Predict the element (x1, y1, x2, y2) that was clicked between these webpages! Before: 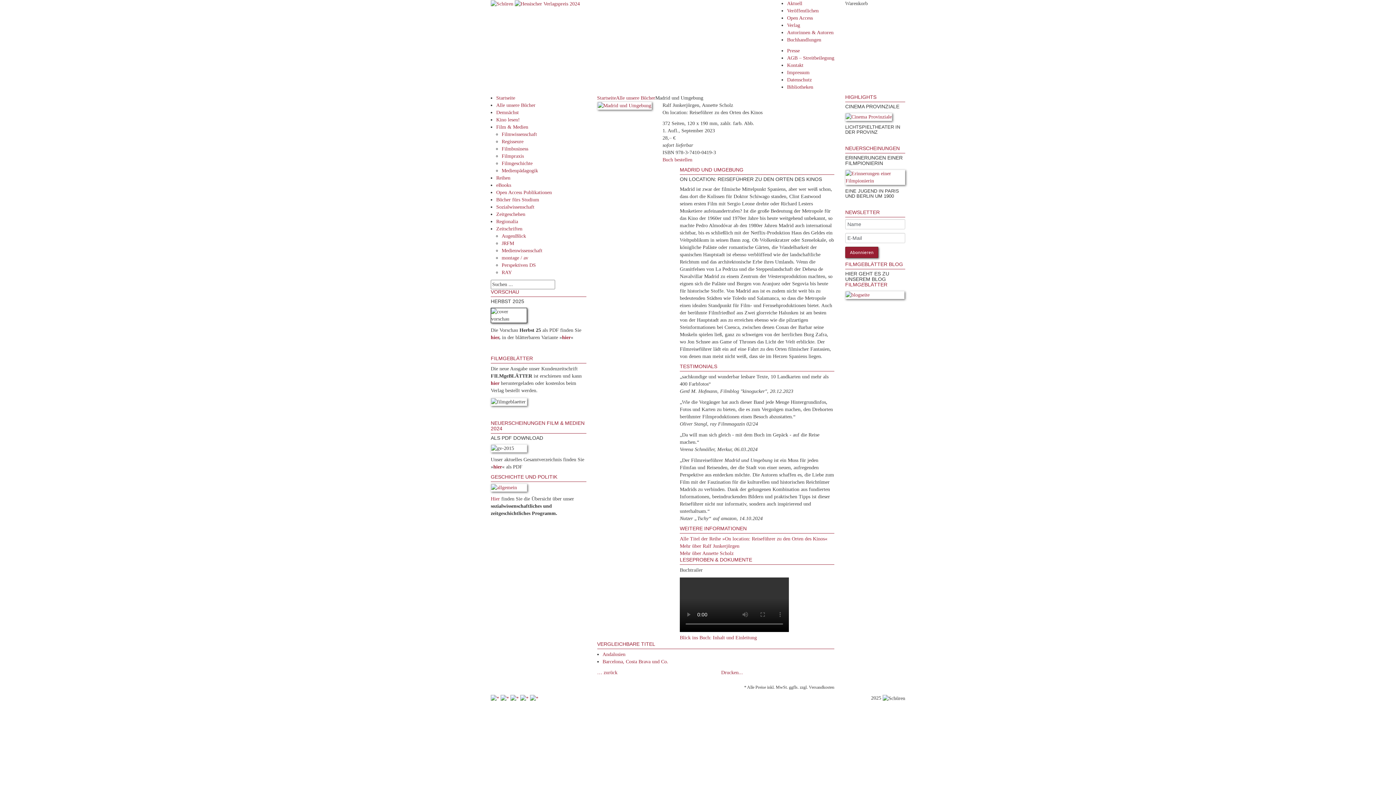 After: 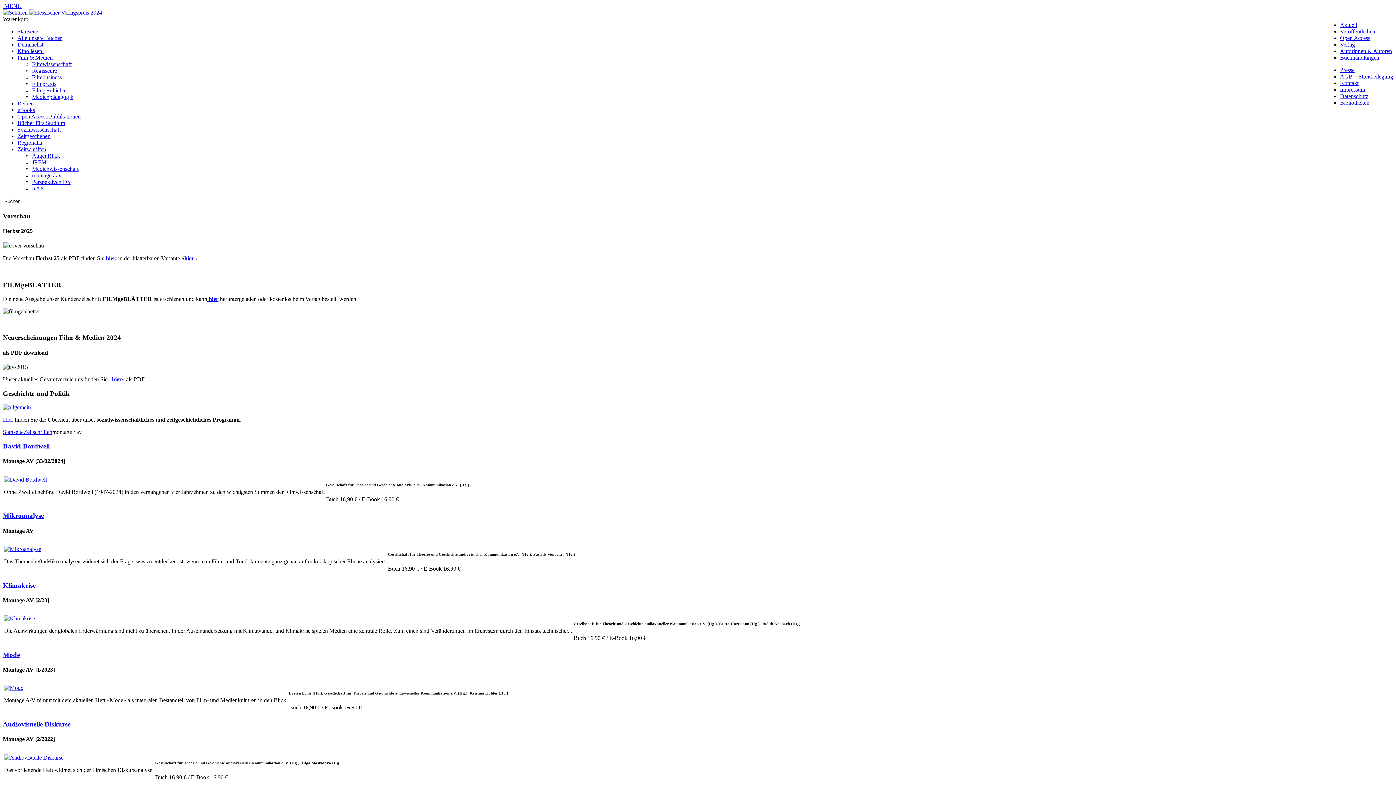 Action: label: montage / av bbox: (501, 255, 528, 260)